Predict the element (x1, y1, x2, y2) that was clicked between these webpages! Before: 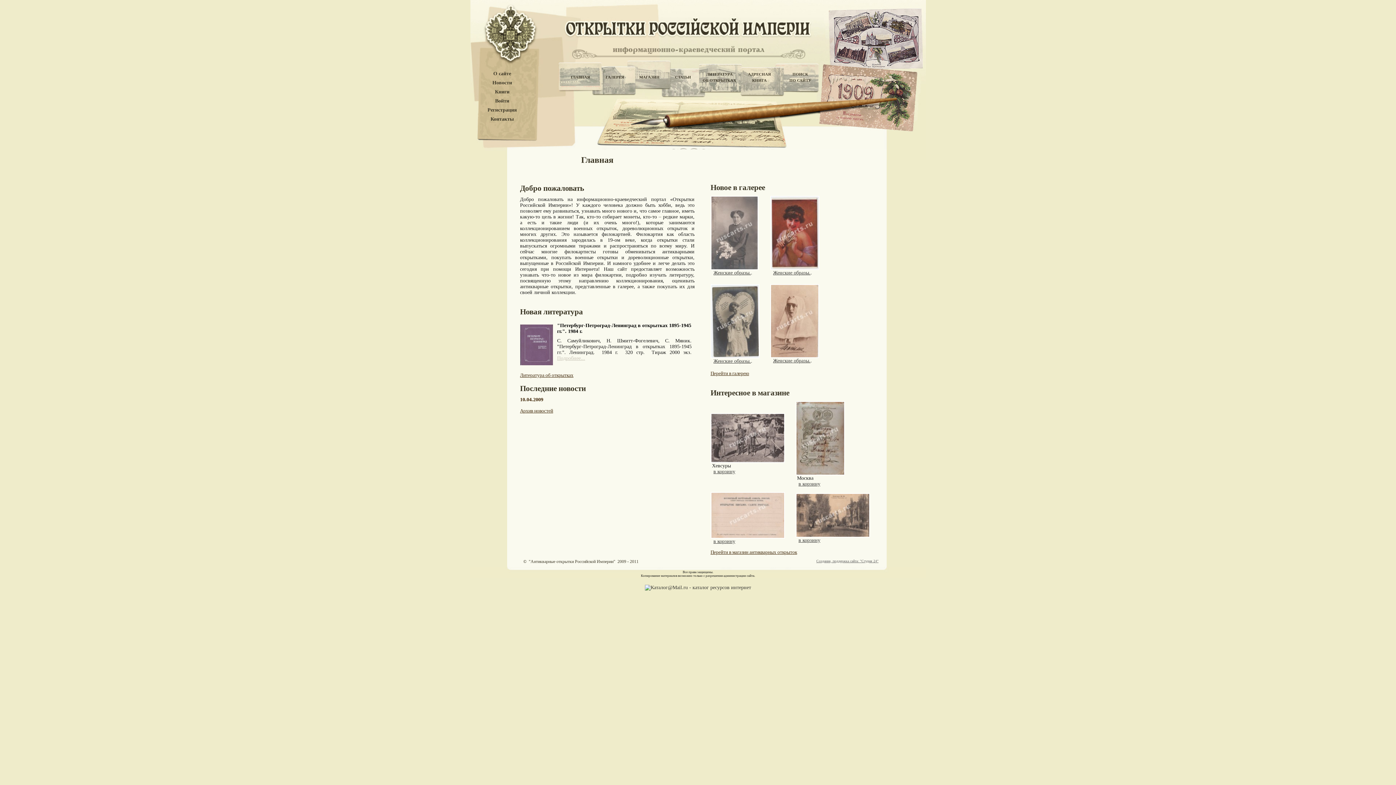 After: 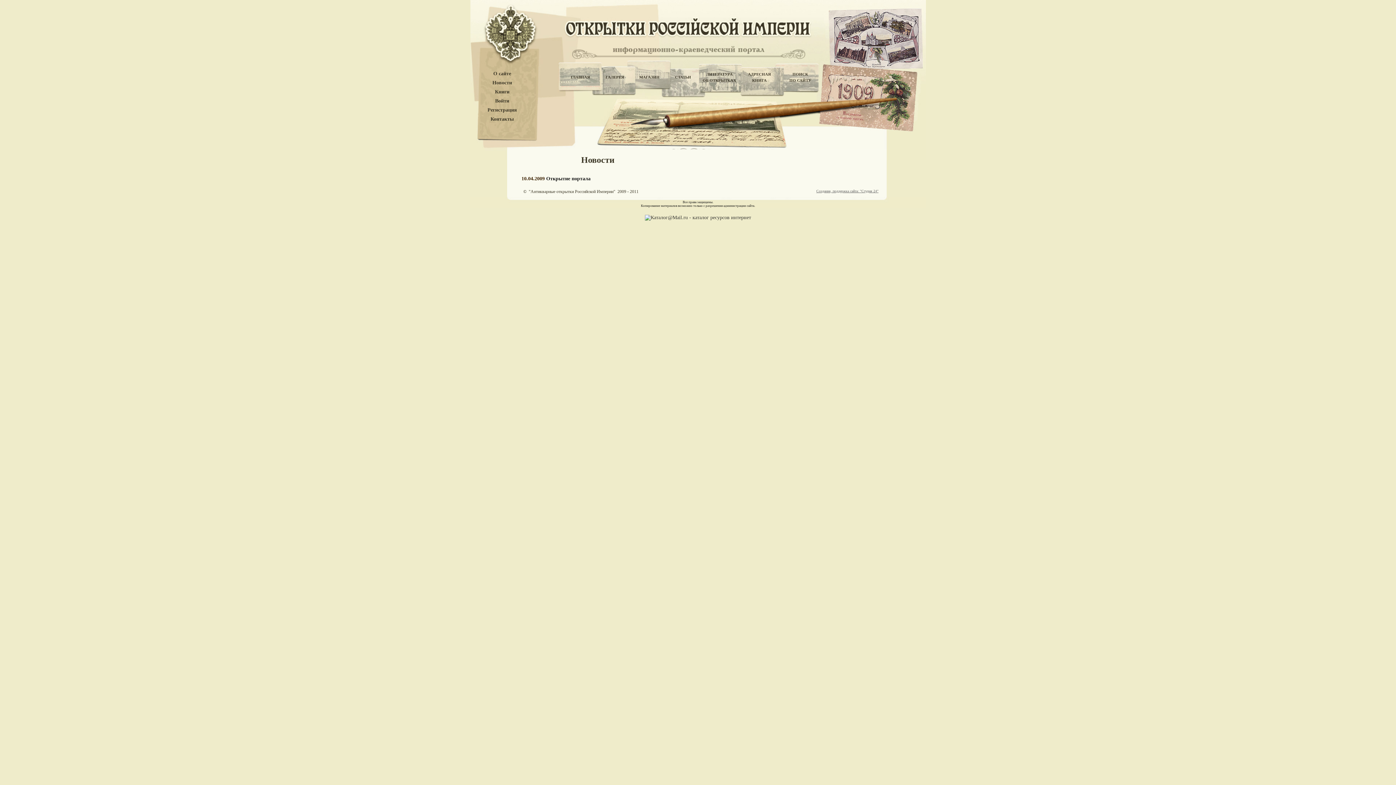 Action: bbox: (520, 408, 553, 413) label: Архив новостей